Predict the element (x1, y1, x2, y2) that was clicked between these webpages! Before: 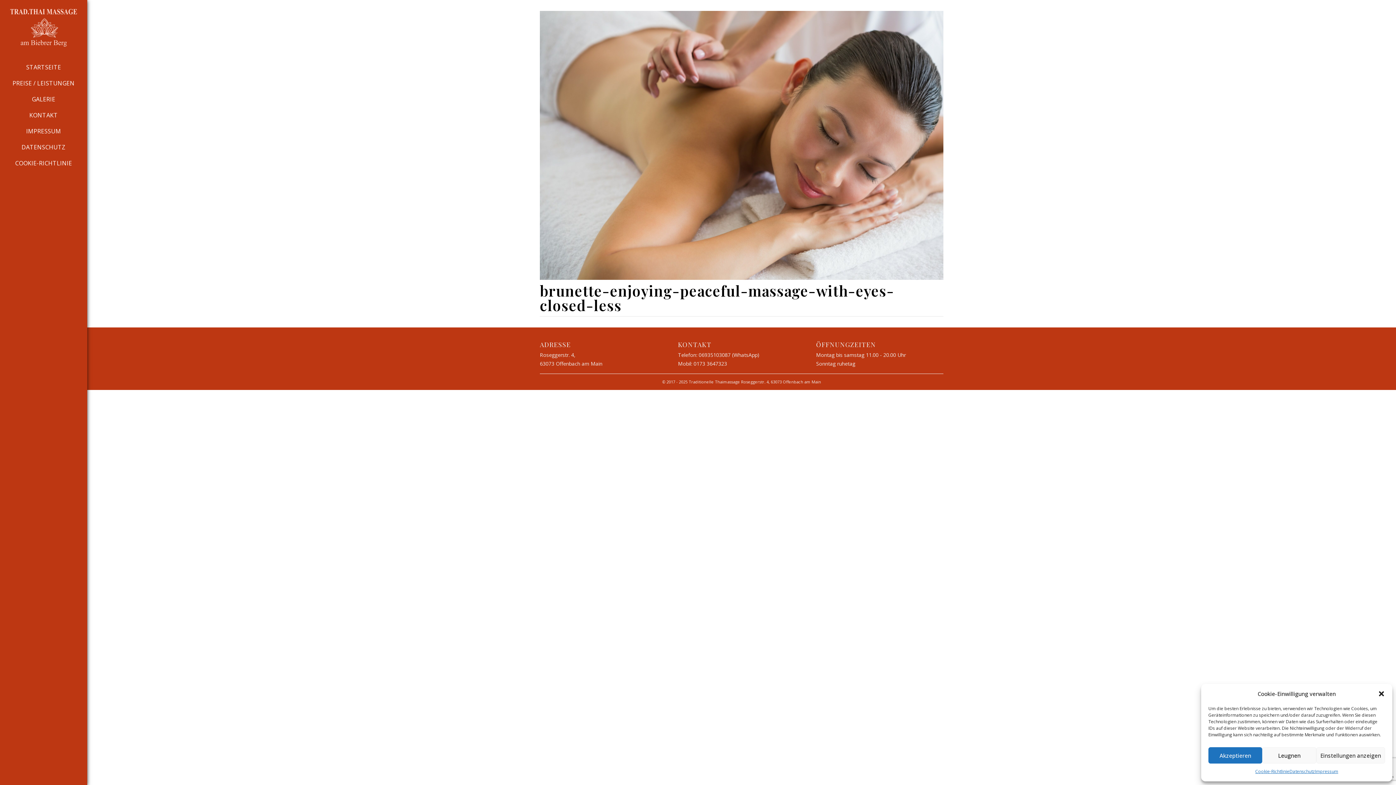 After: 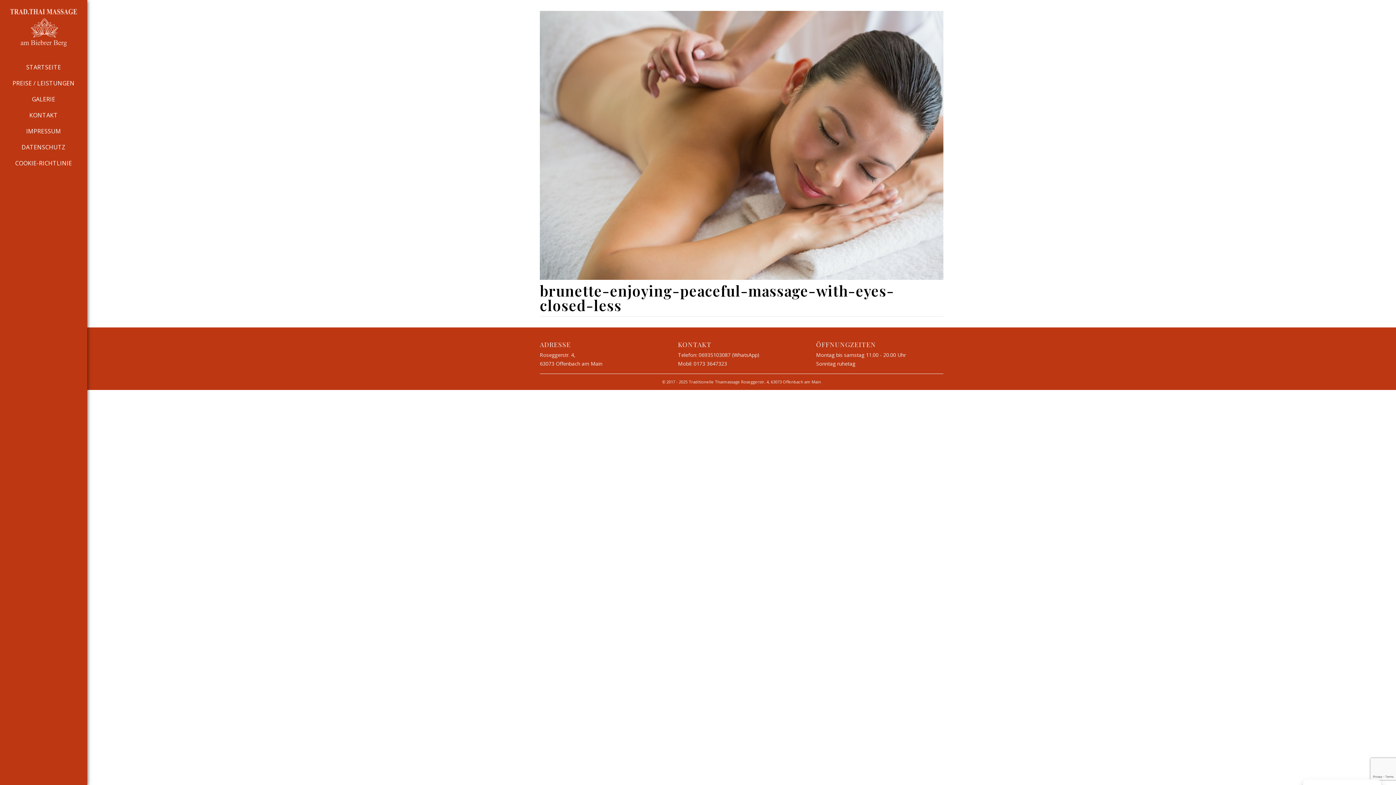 Action: label: Leugnen bbox: (1262, 747, 1316, 764)